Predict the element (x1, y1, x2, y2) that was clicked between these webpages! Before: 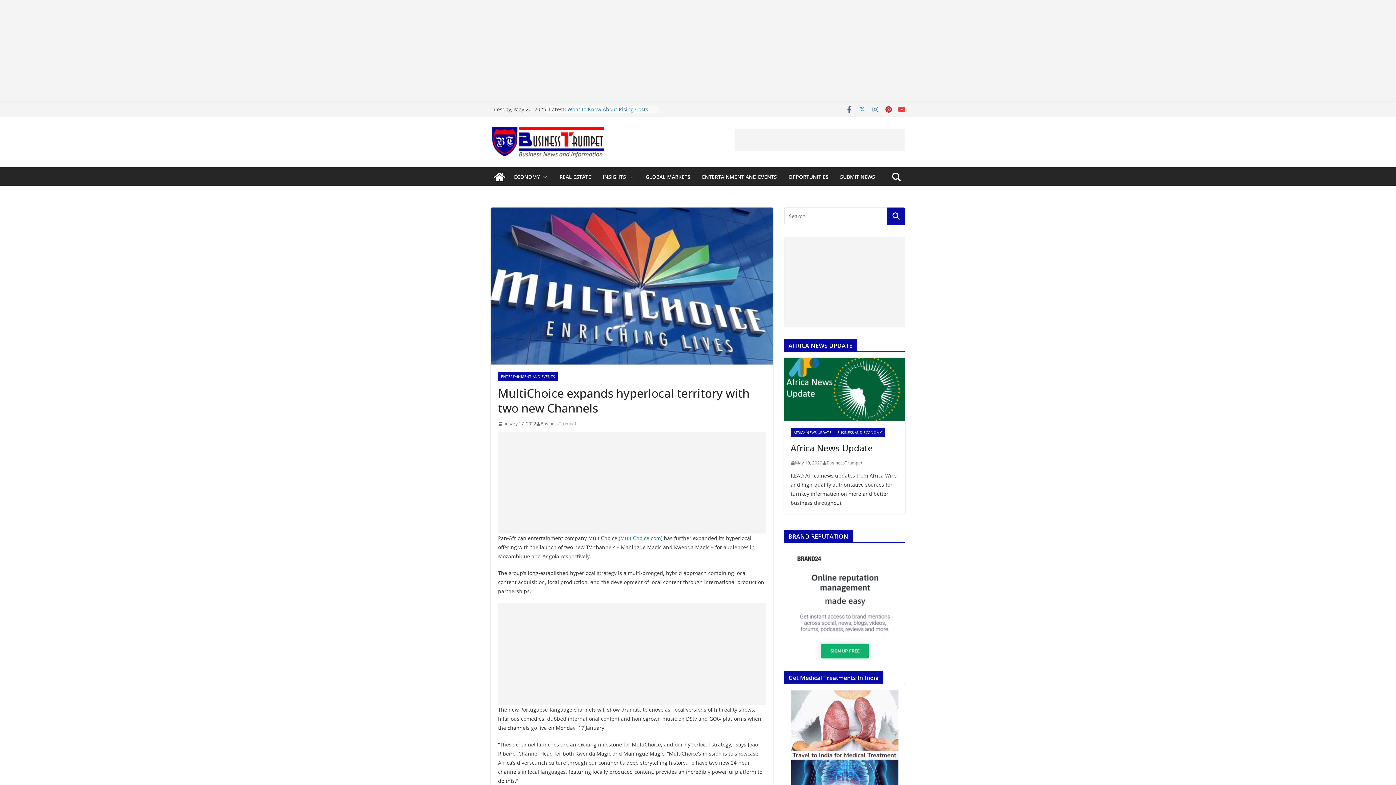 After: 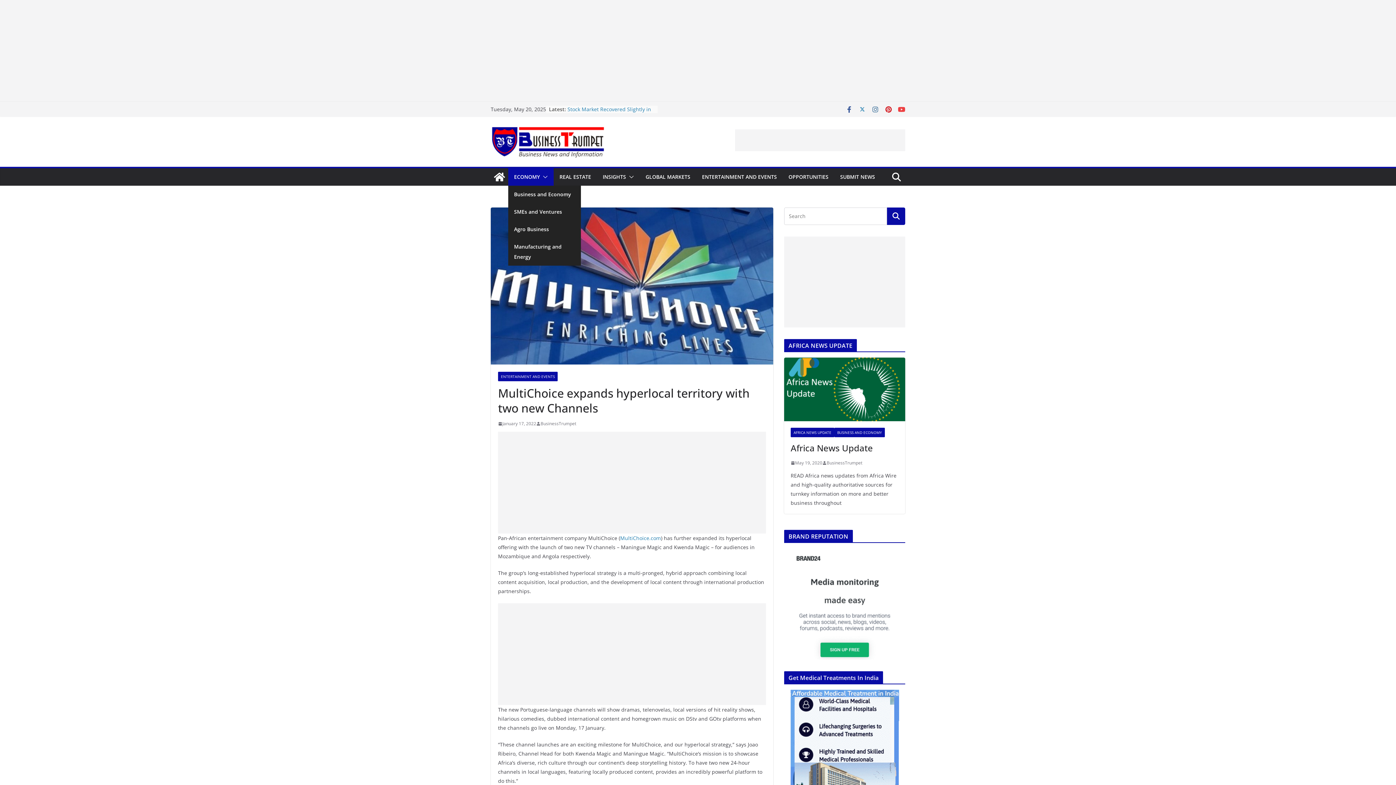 Action: bbox: (514, 172, 540, 182) label: ECONOMY